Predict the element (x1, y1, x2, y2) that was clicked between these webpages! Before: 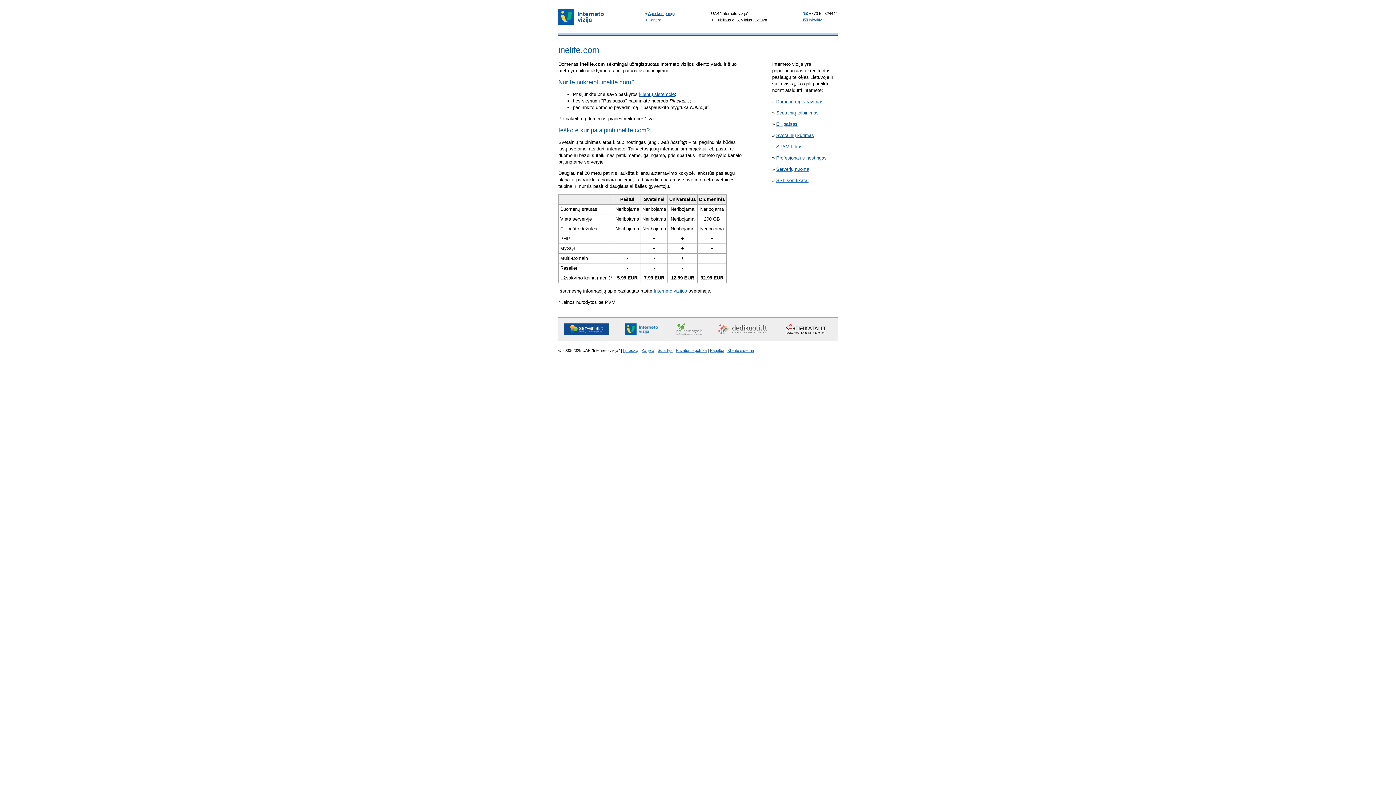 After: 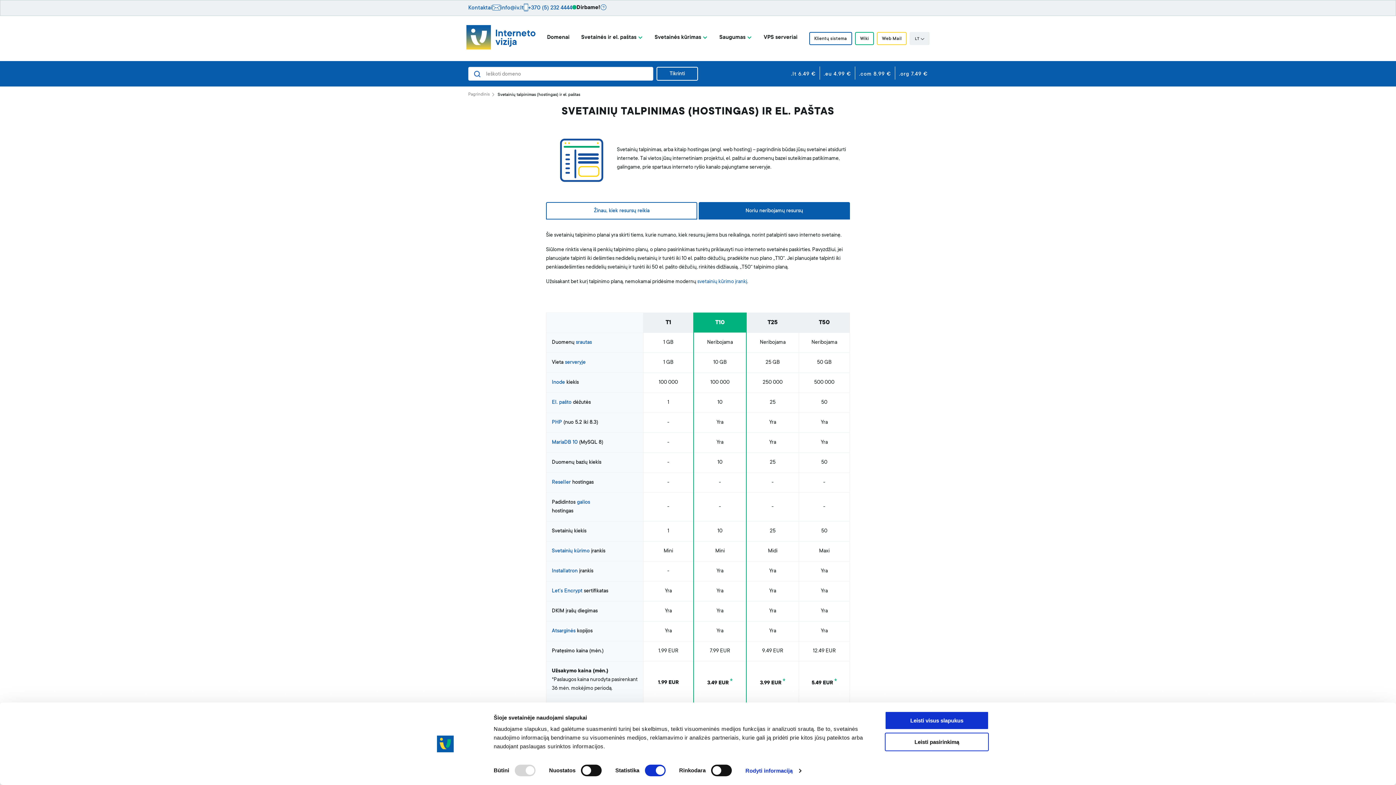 Action: bbox: (776, 110, 818, 115) label: Svetainių talpinimas